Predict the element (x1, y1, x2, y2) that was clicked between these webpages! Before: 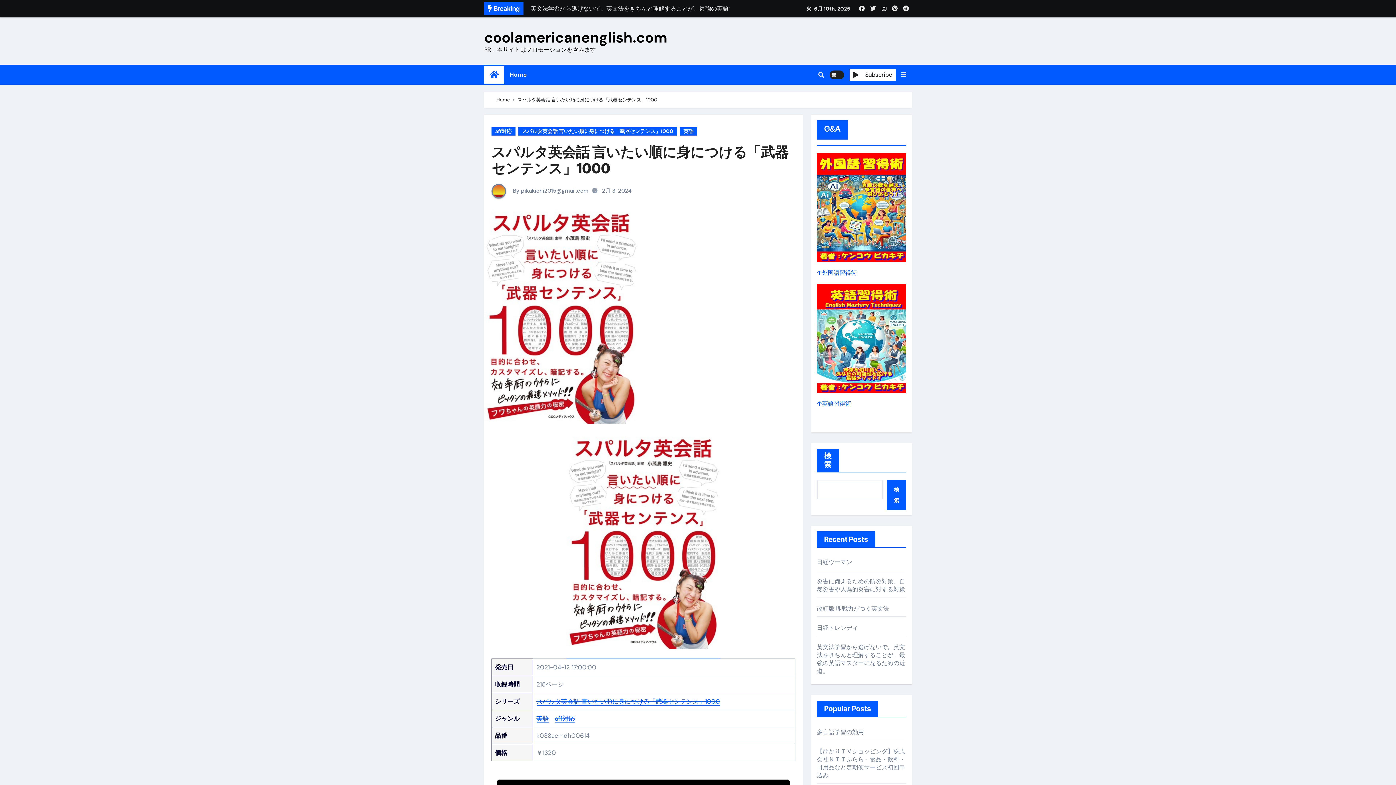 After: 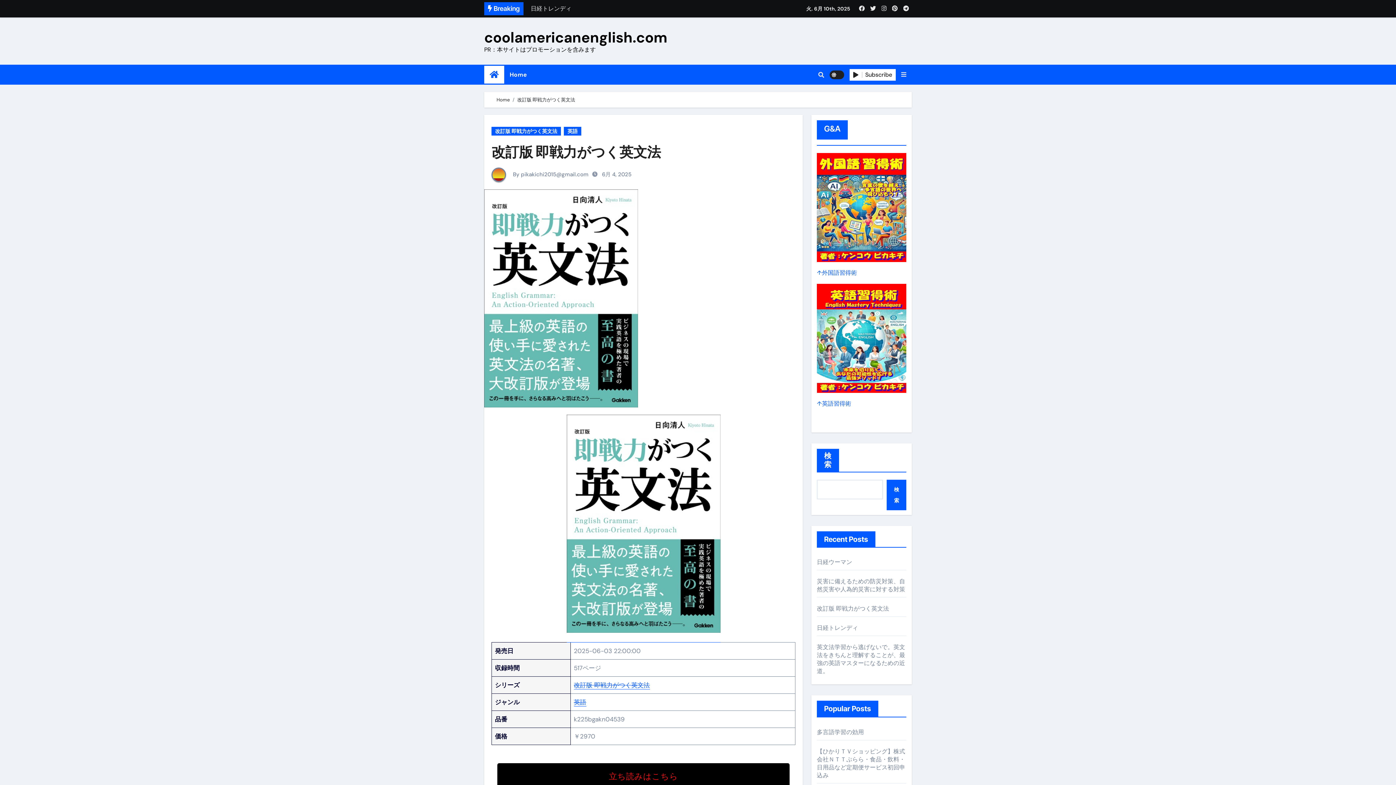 Action: bbox: (817, 605, 889, 612) label: 改訂版 即戦力がつく英文法